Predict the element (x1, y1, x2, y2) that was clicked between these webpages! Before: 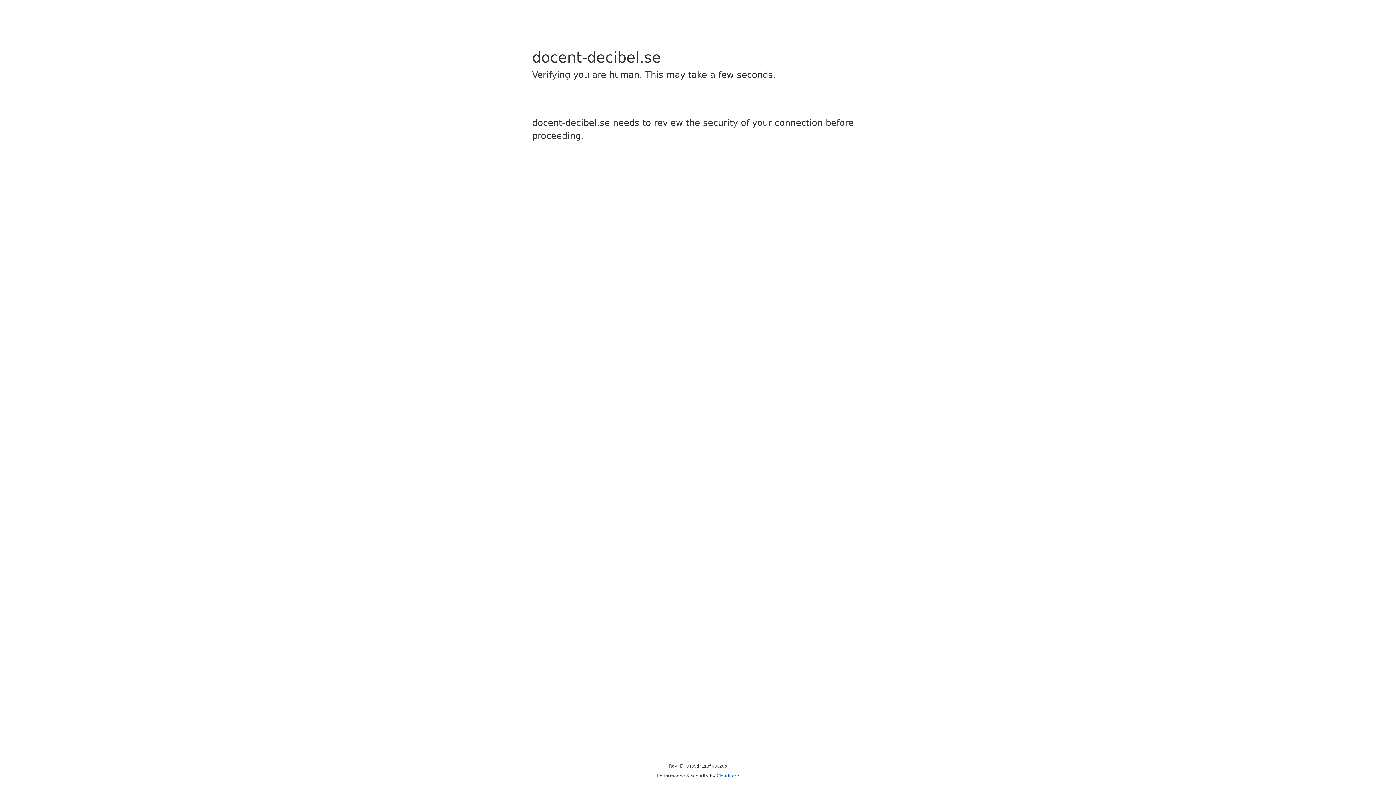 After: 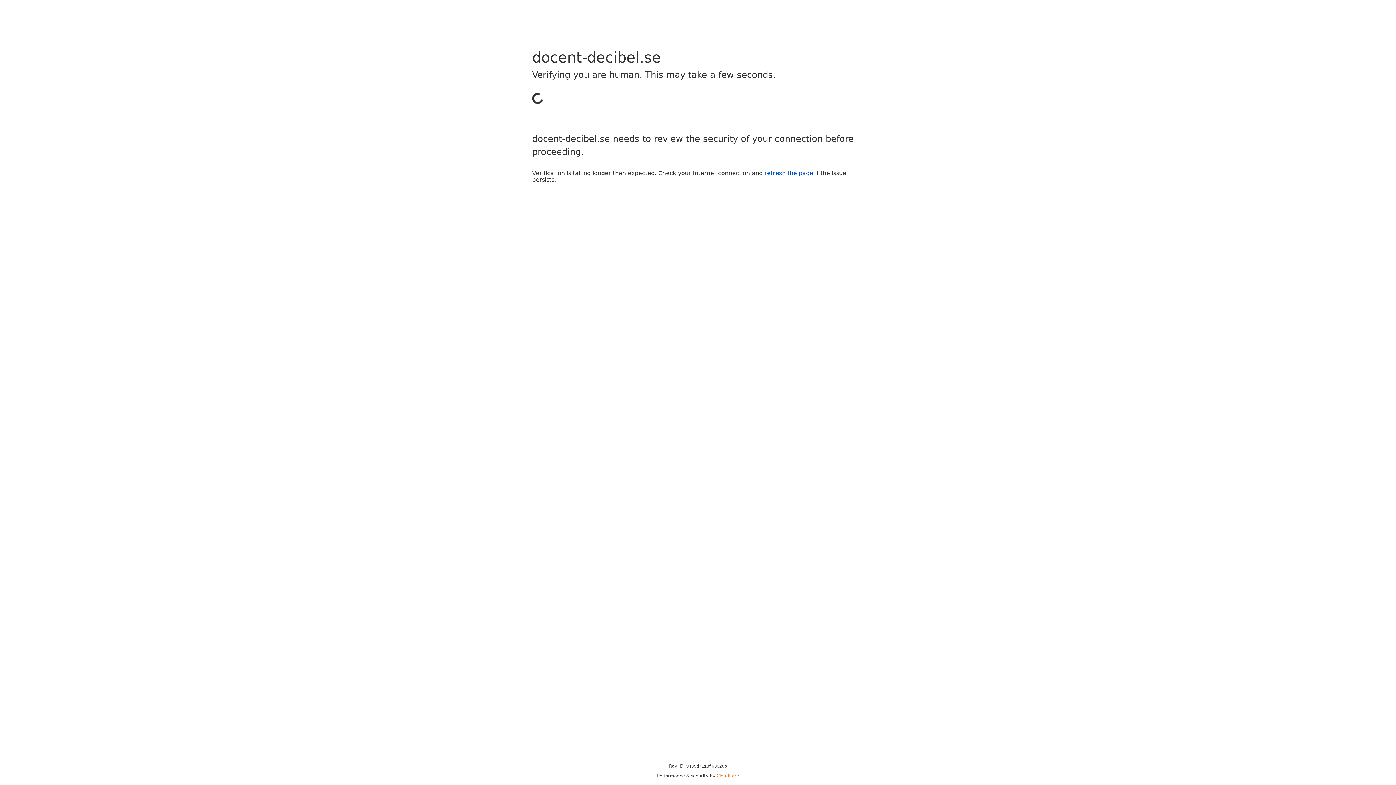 Action: label: Cloudflare bbox: (716, 773, 739, 778)